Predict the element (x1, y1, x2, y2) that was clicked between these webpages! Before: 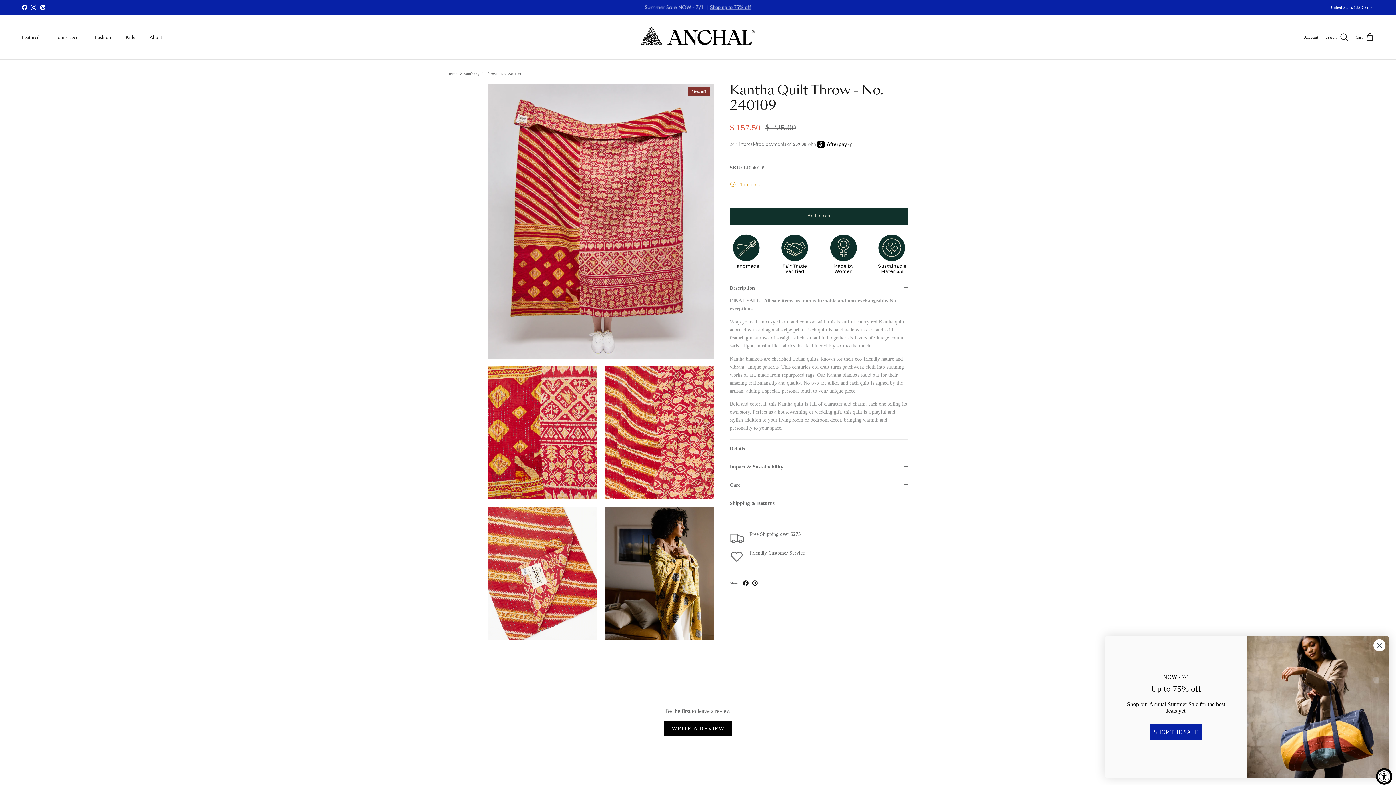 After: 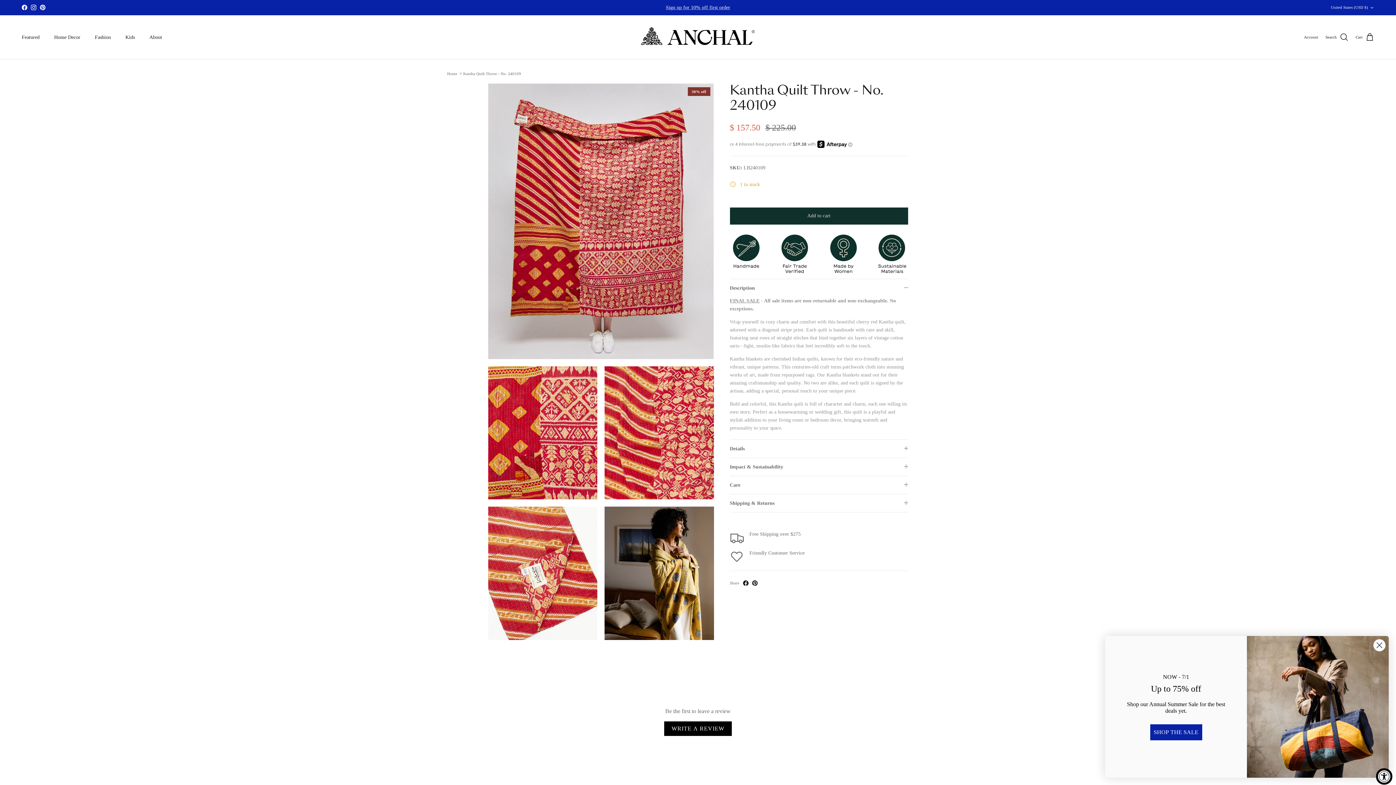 Action: bbox: (743, 580, 748, 586)